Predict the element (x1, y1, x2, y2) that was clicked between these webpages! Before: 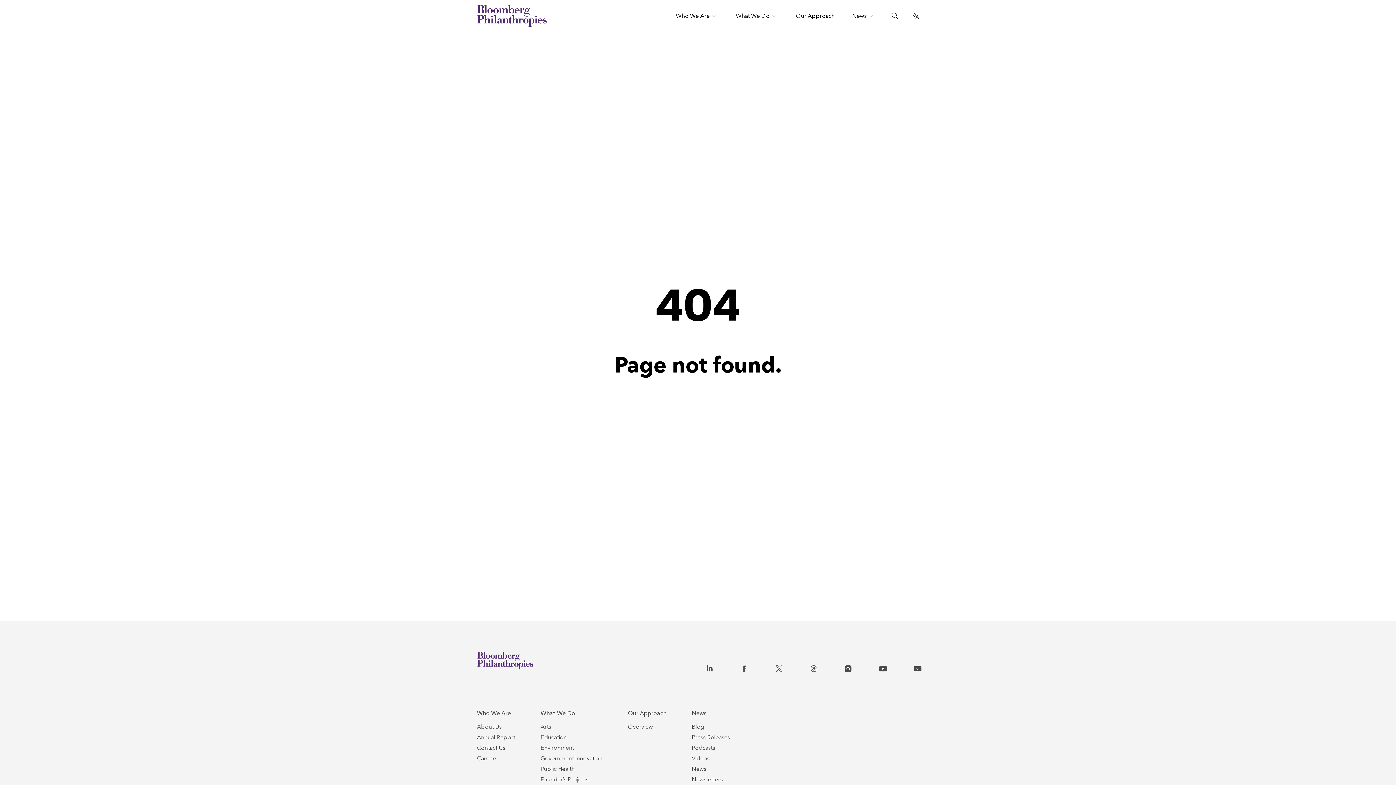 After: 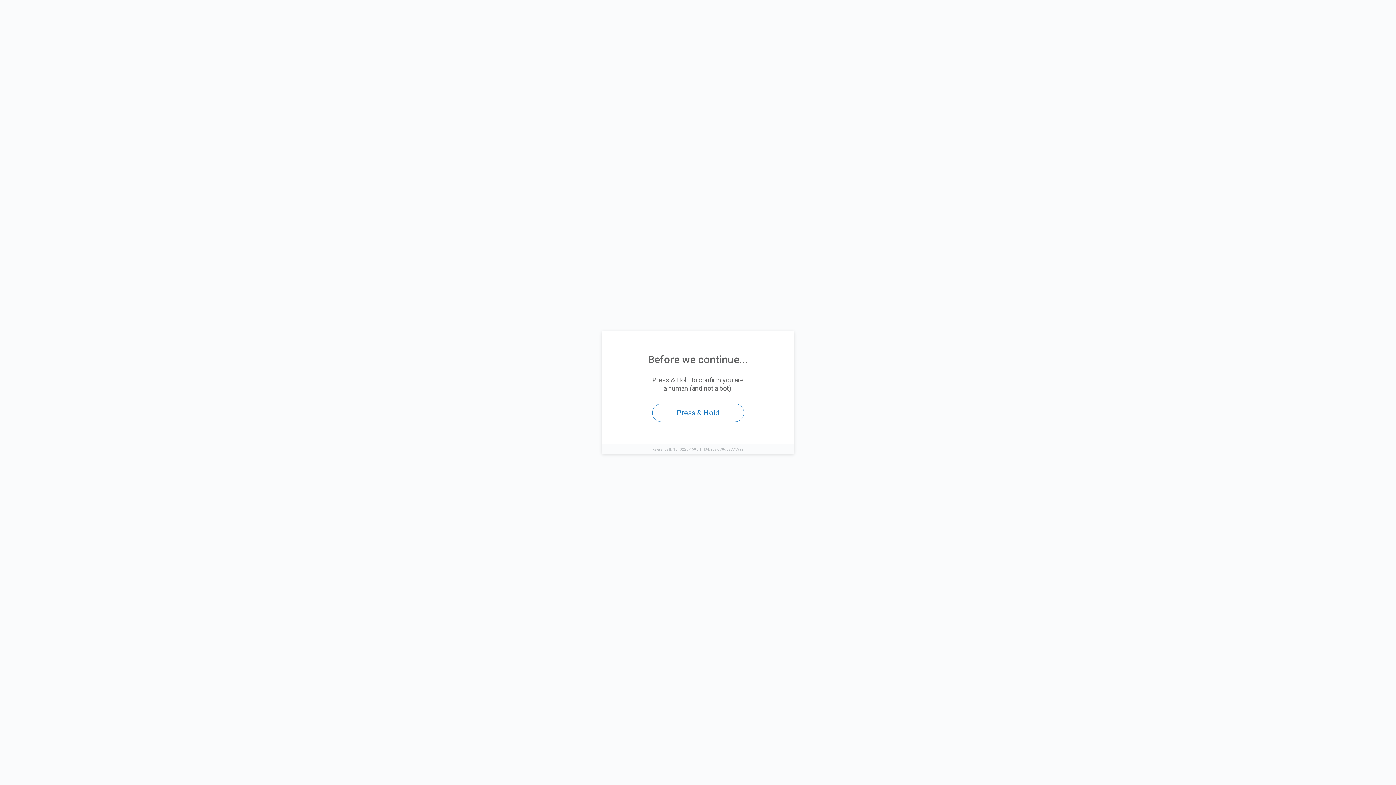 Action: label: Who We Are bbox: (472, 705, 519, 721)